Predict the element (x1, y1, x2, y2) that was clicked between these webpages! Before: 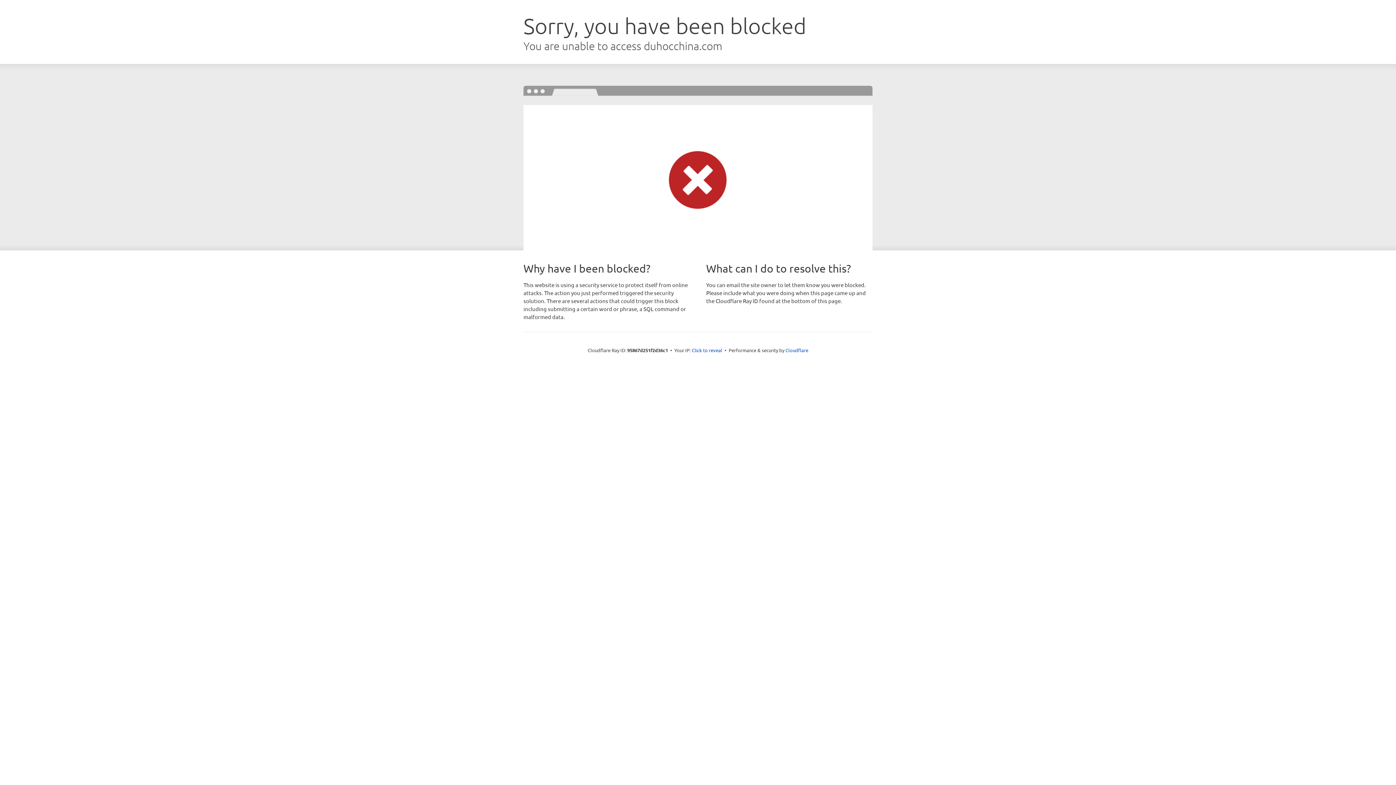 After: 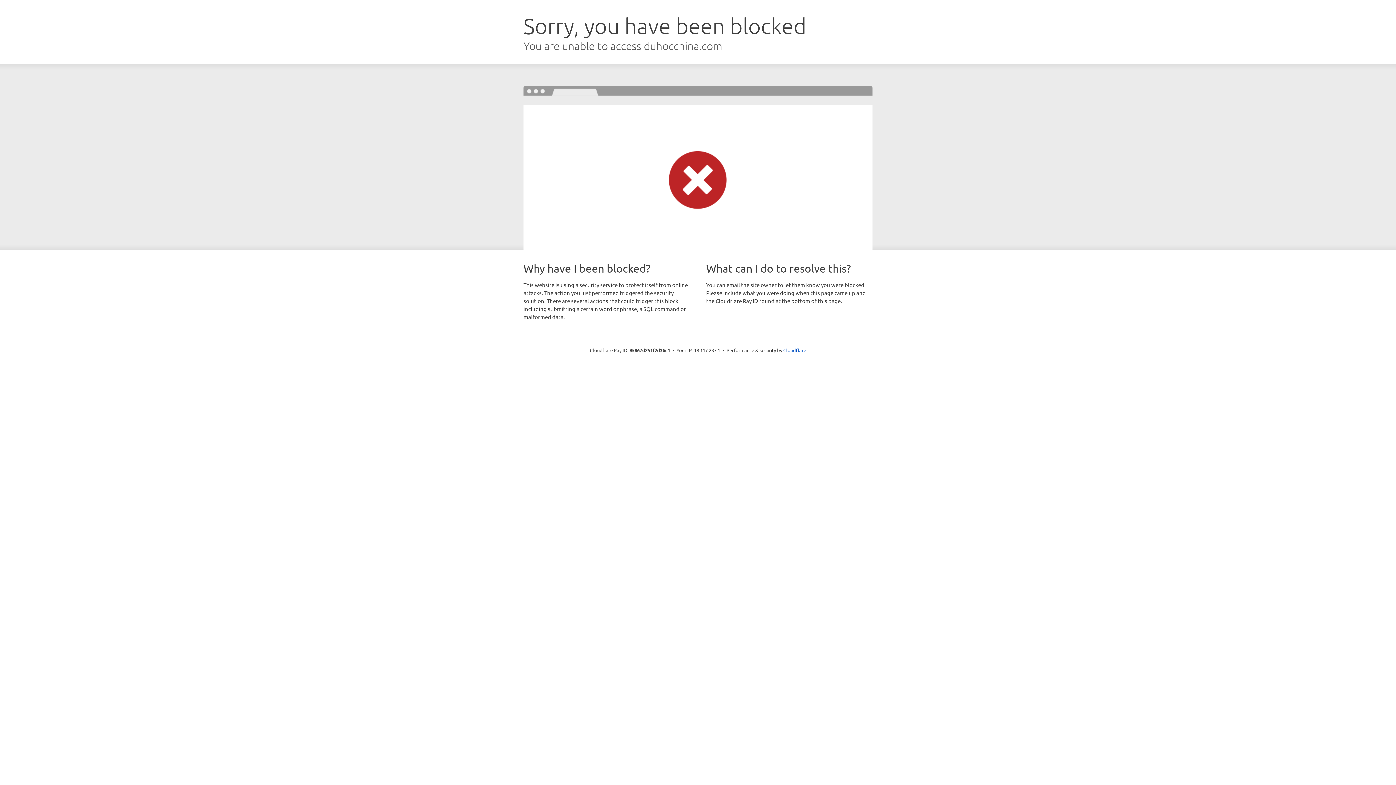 Action: label: Click to reveal bbox: (692, 346, 722, 353)